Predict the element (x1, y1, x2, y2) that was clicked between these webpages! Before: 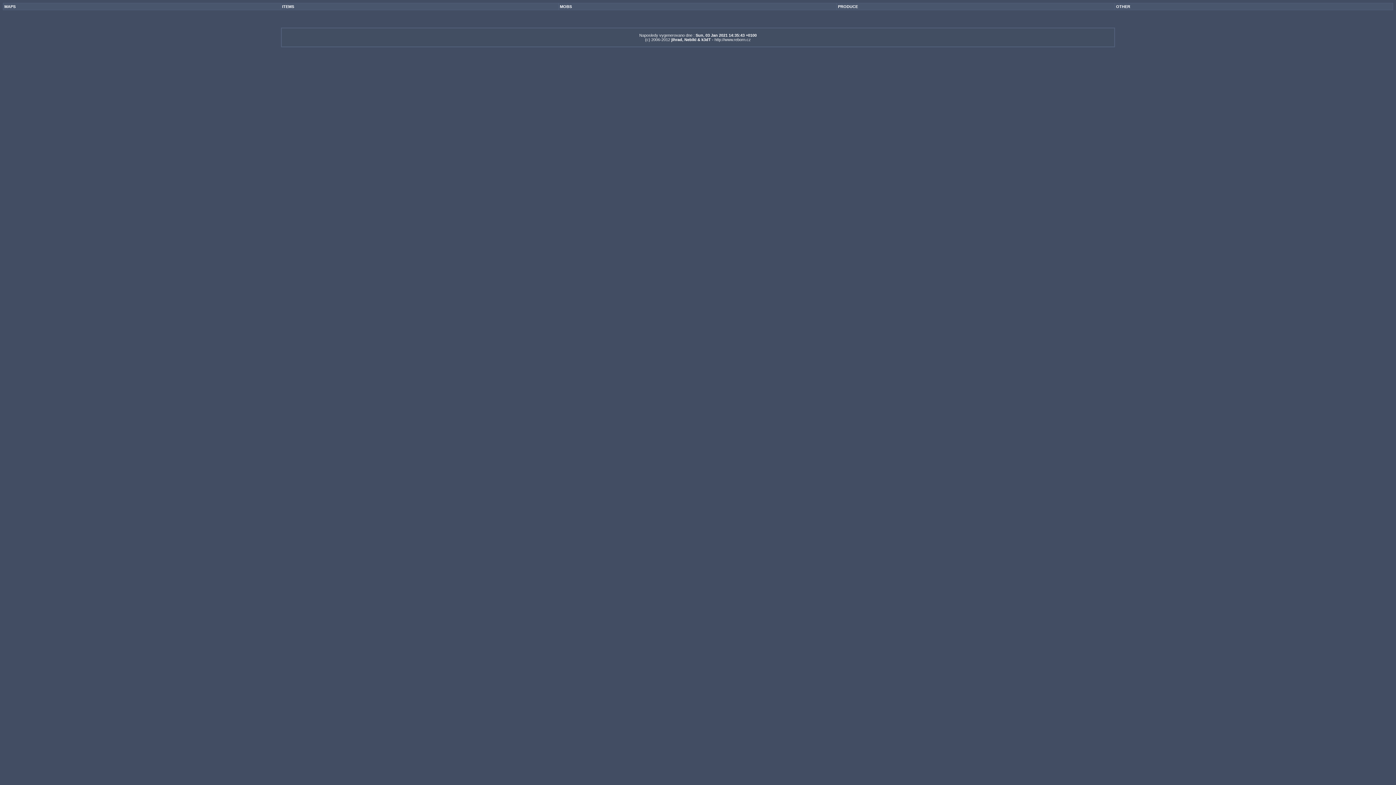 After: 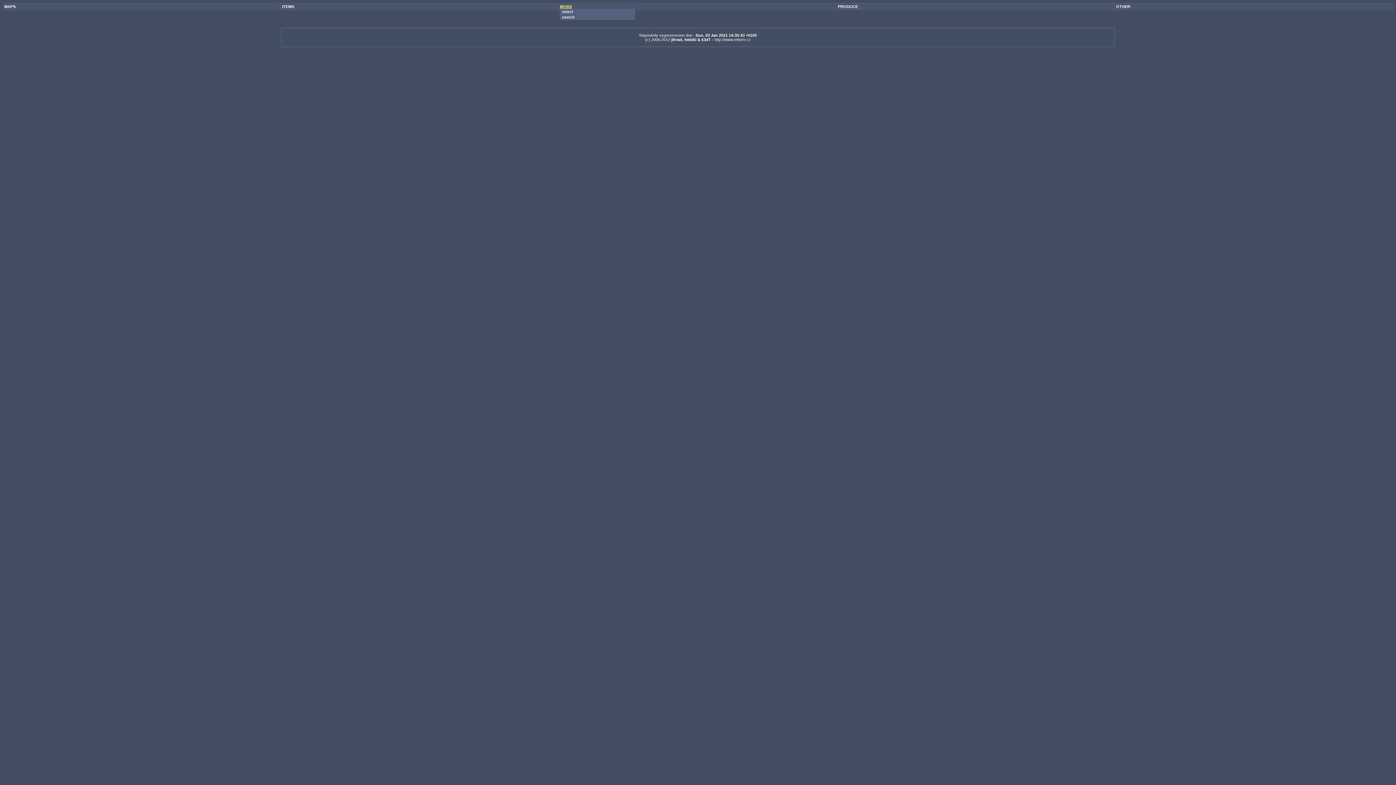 Action: label: MOBS bbox: (560, 4, 572, 8)